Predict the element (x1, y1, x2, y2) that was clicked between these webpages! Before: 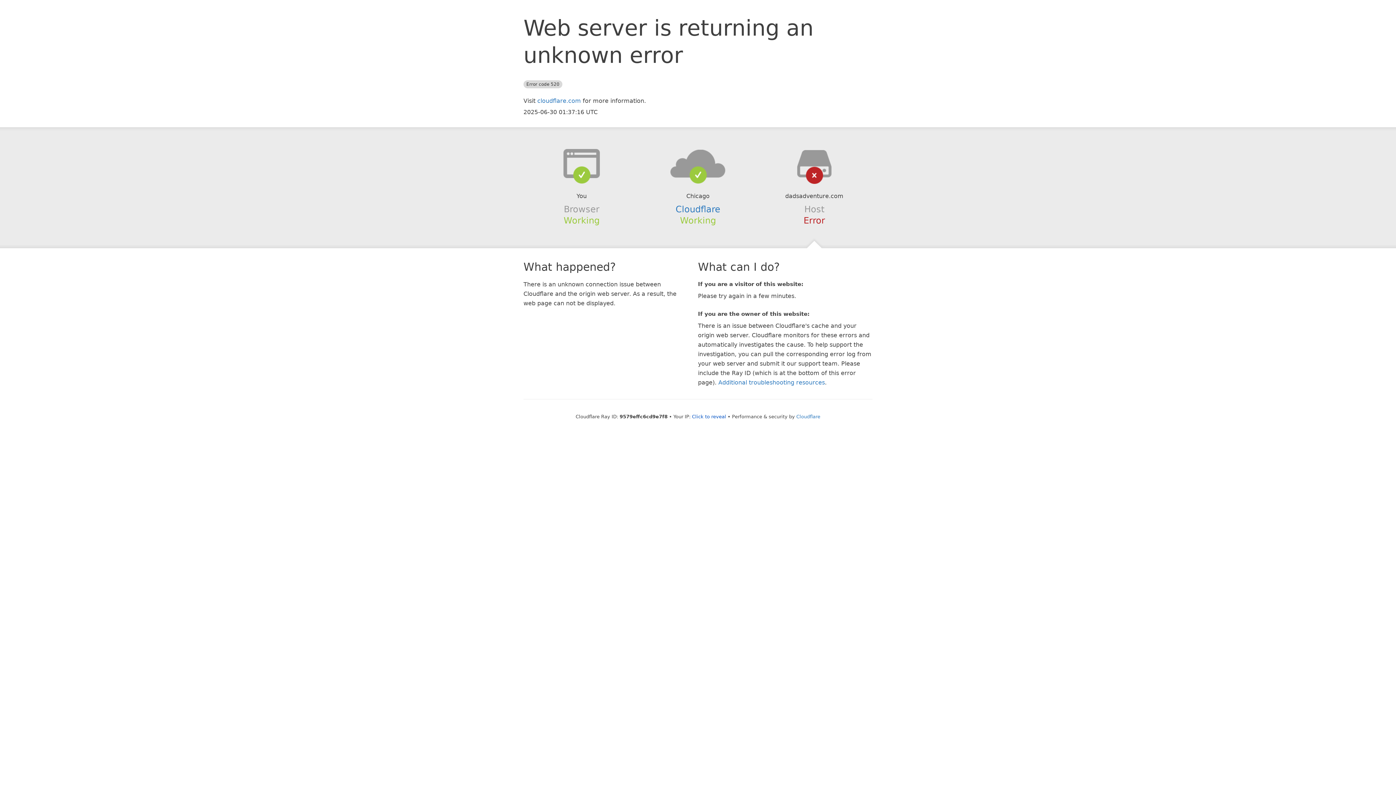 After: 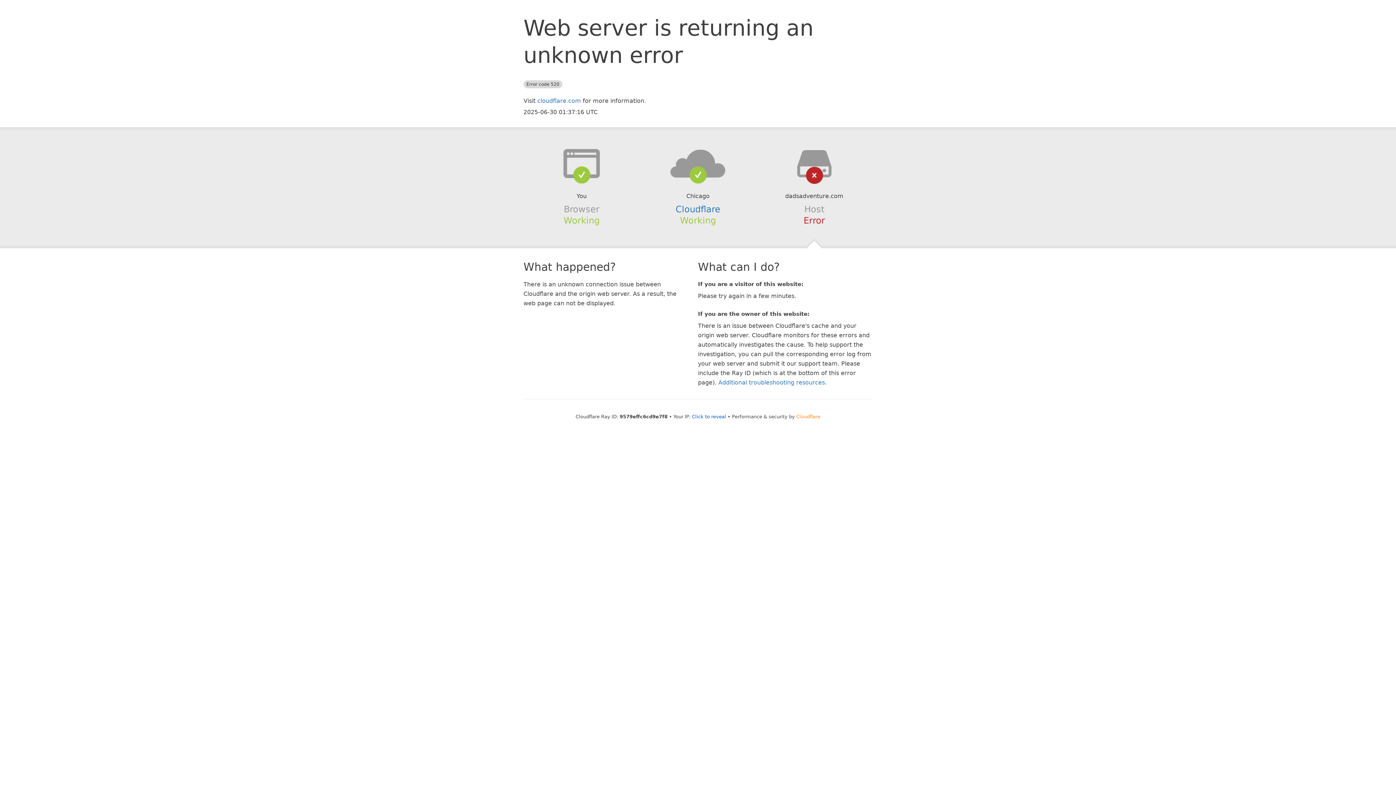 Action: bbox: (796, 414, 820, 419) label: Cloudflare